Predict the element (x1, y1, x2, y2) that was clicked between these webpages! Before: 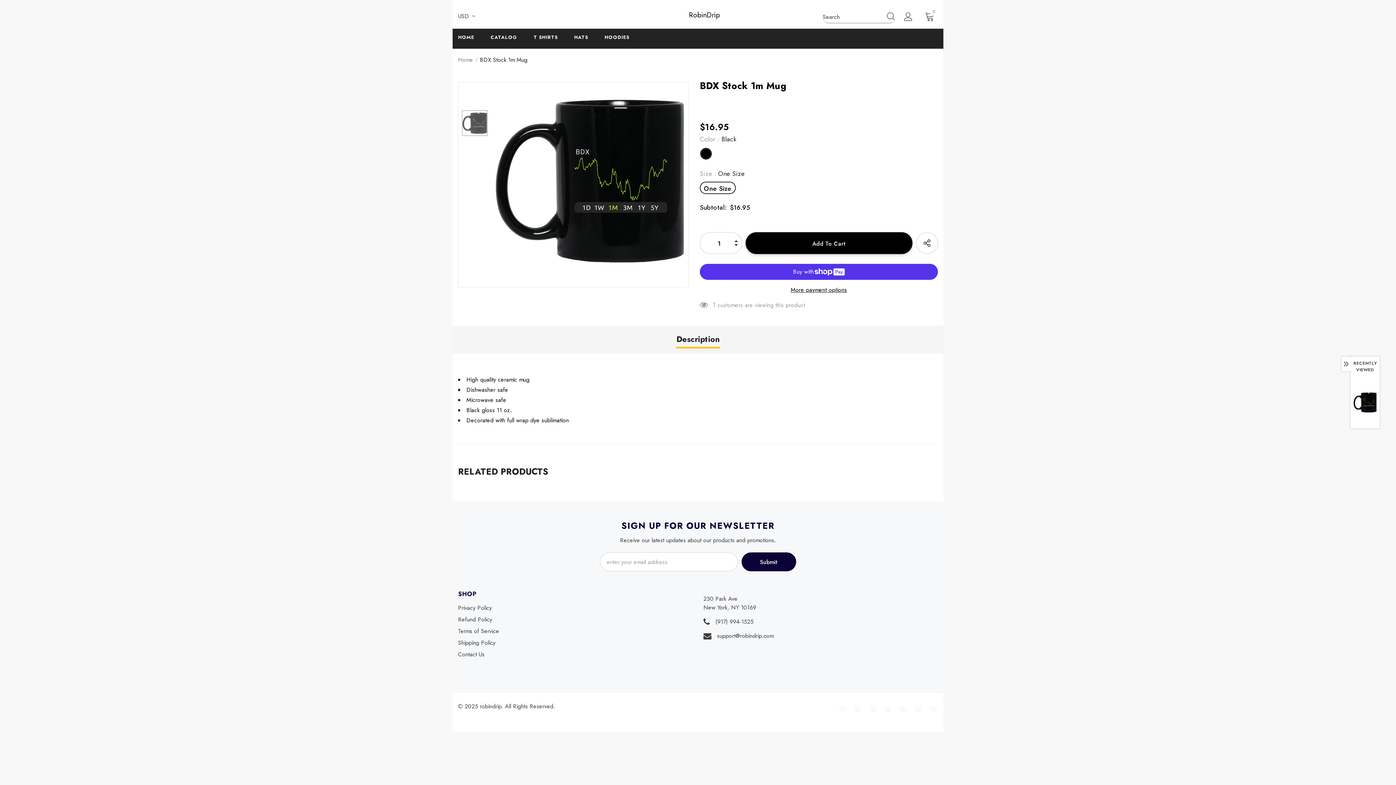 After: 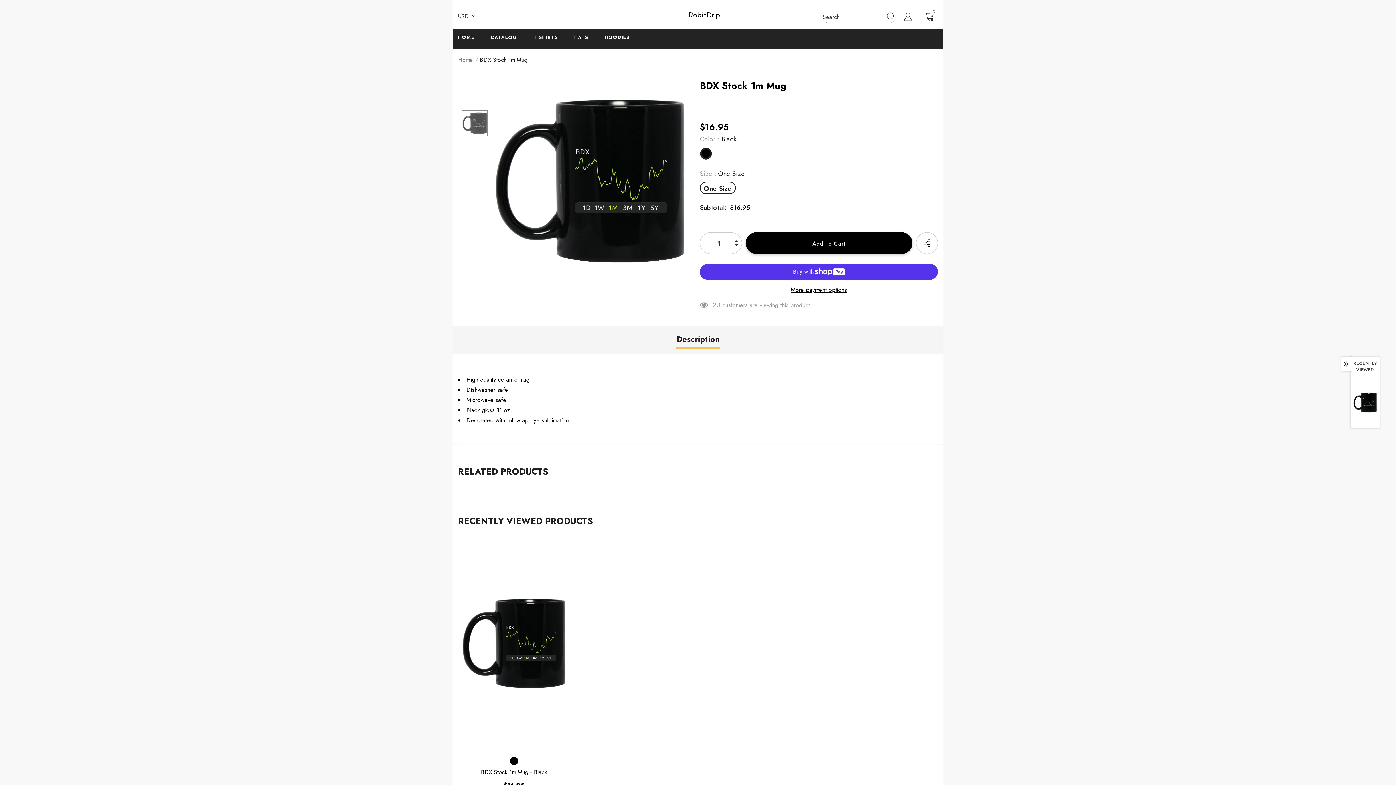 Action: bbox: (1350, 379, 1380, 425)